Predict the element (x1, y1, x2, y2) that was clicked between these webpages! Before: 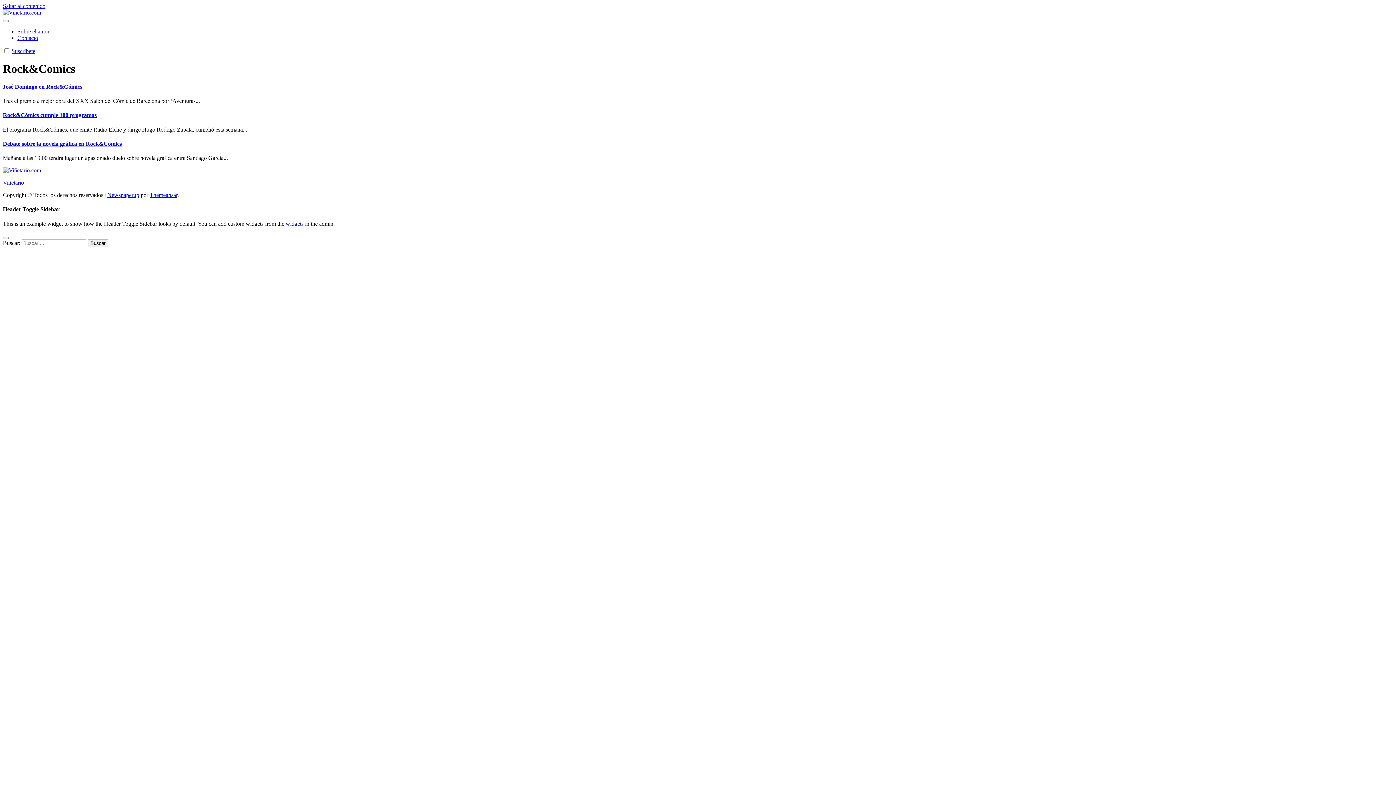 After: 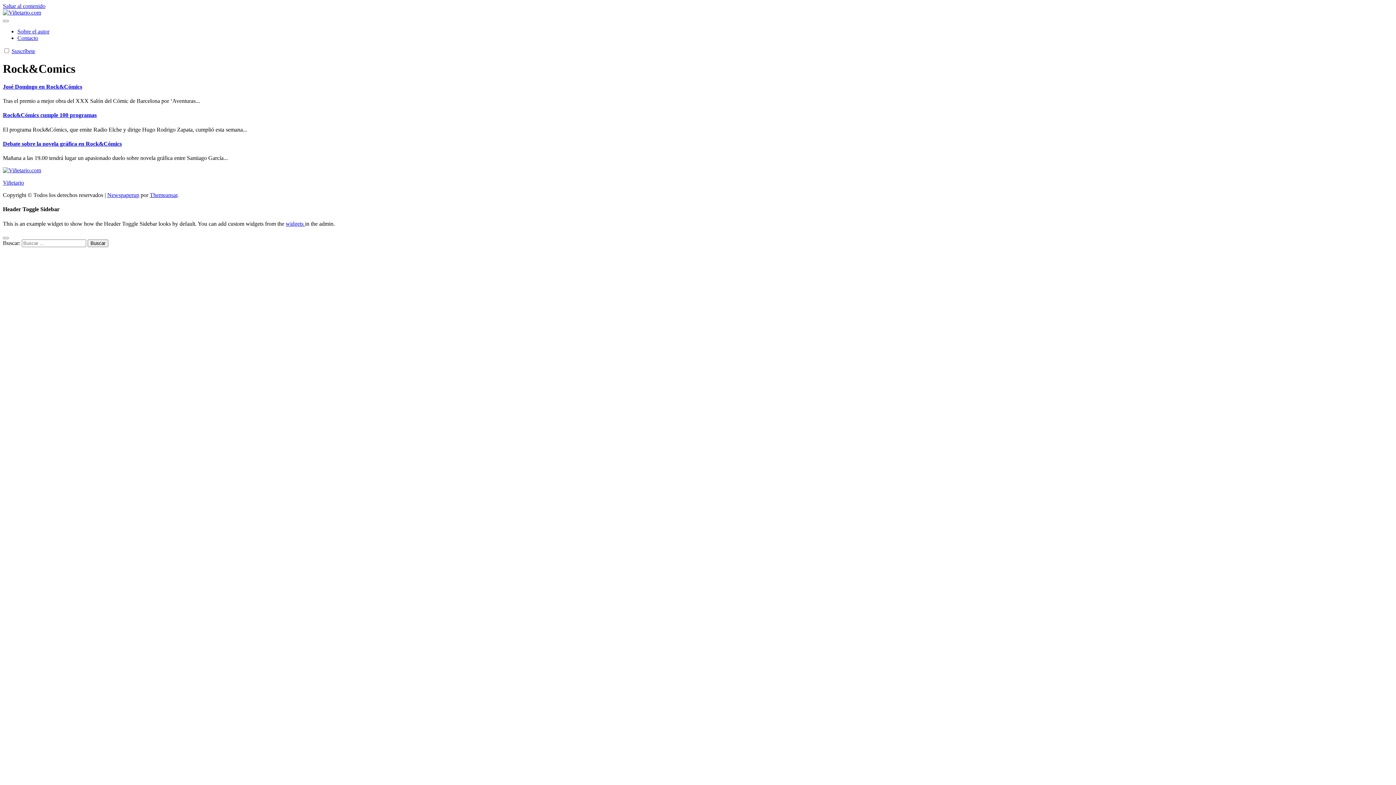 Action: bbox: (149, 192, 177, 198) label: Themeansar